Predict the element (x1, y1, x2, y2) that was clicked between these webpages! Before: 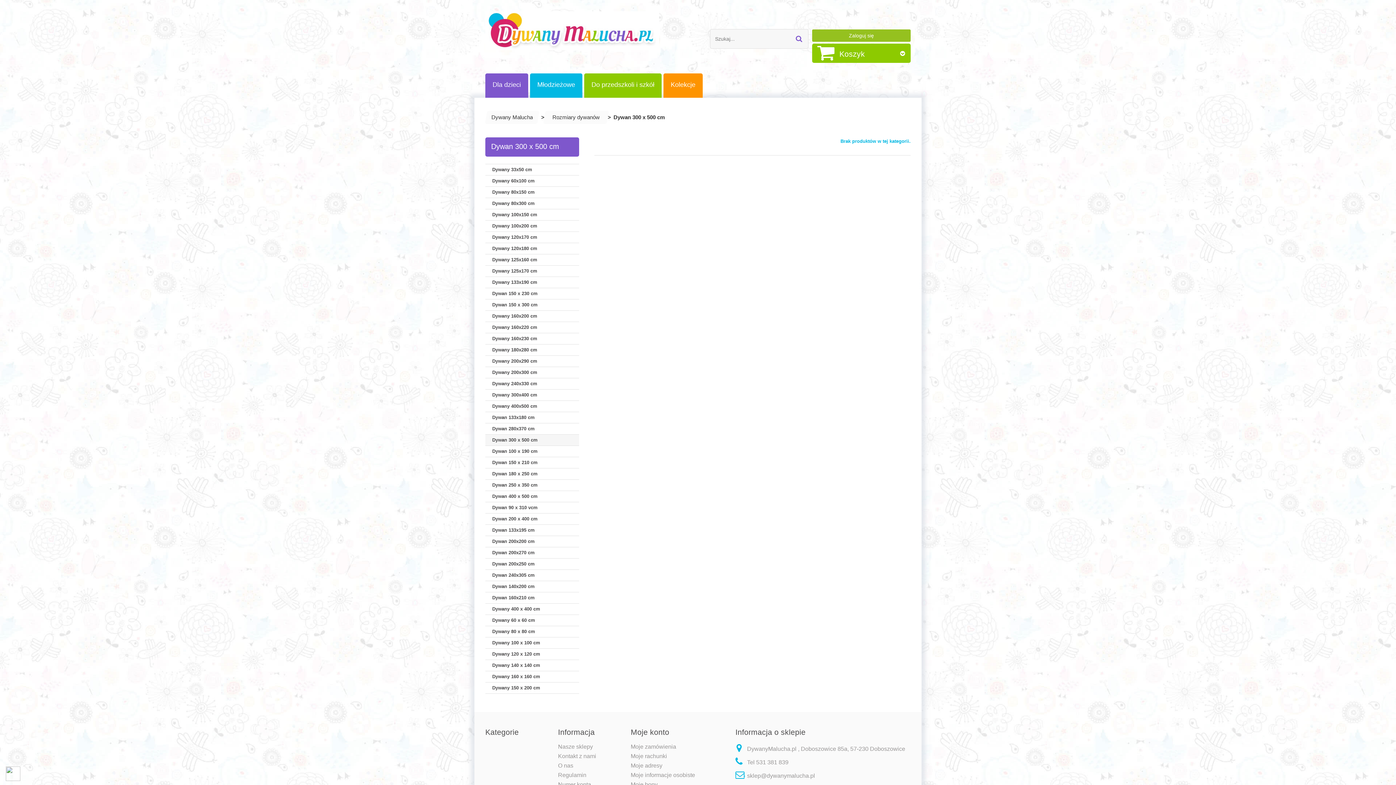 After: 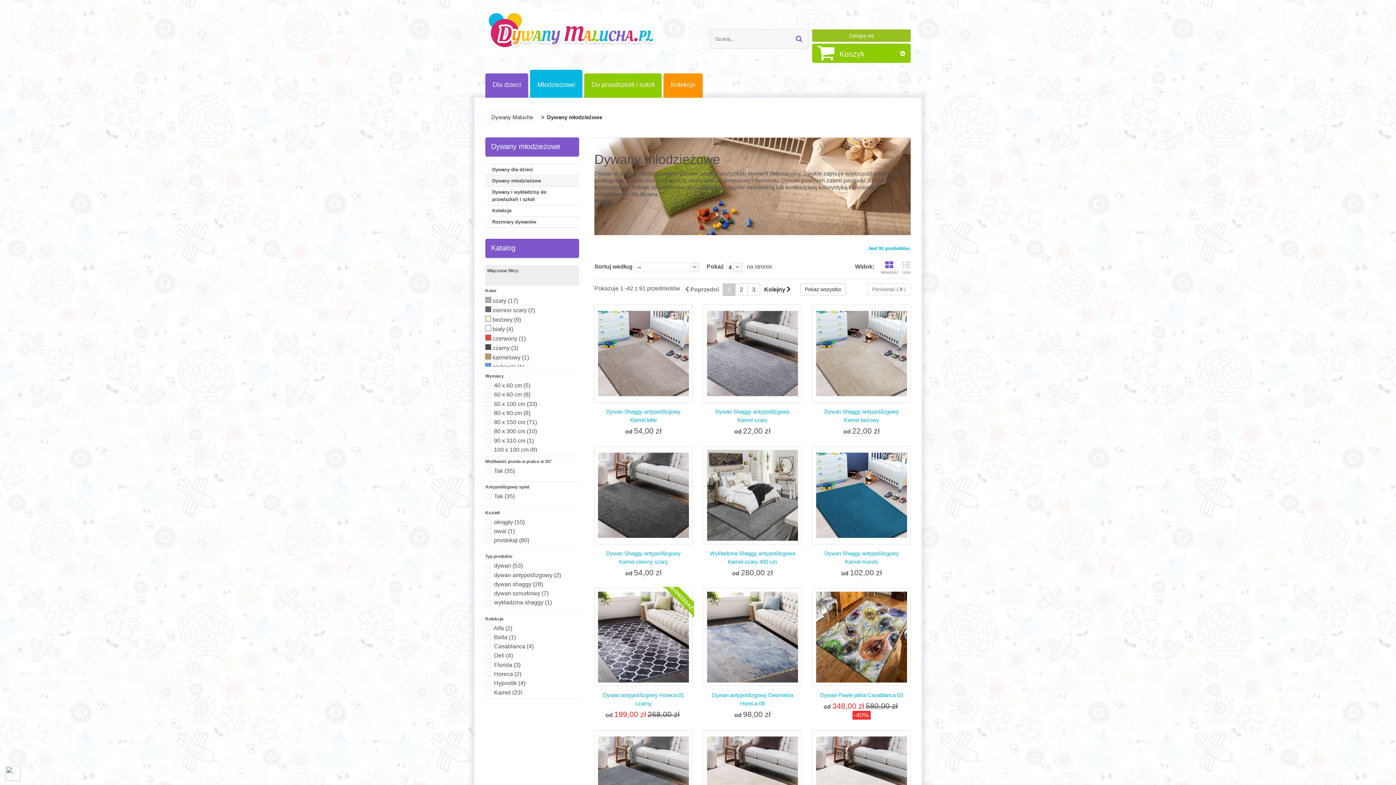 Action: bbox: (530, 73, 582, 97) label: Młodzieżowe